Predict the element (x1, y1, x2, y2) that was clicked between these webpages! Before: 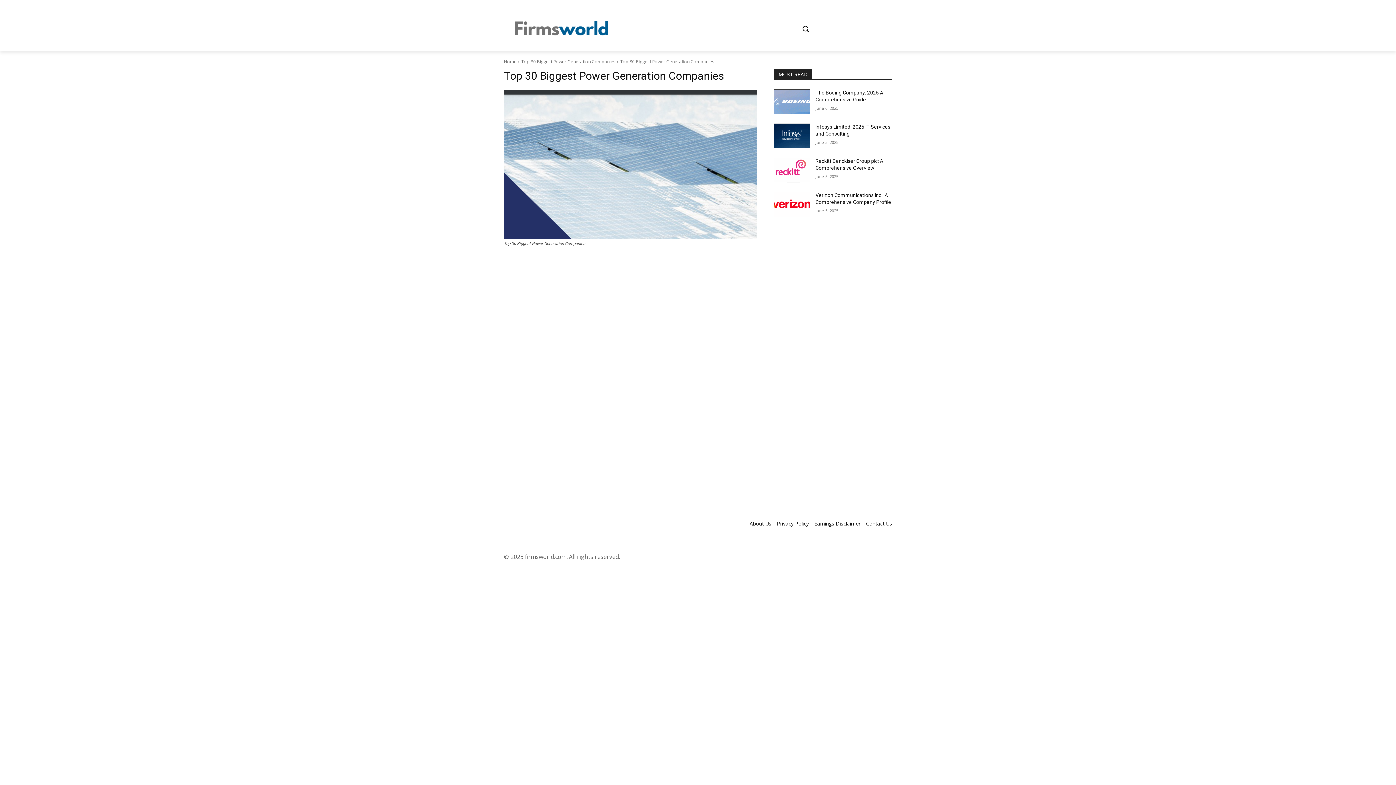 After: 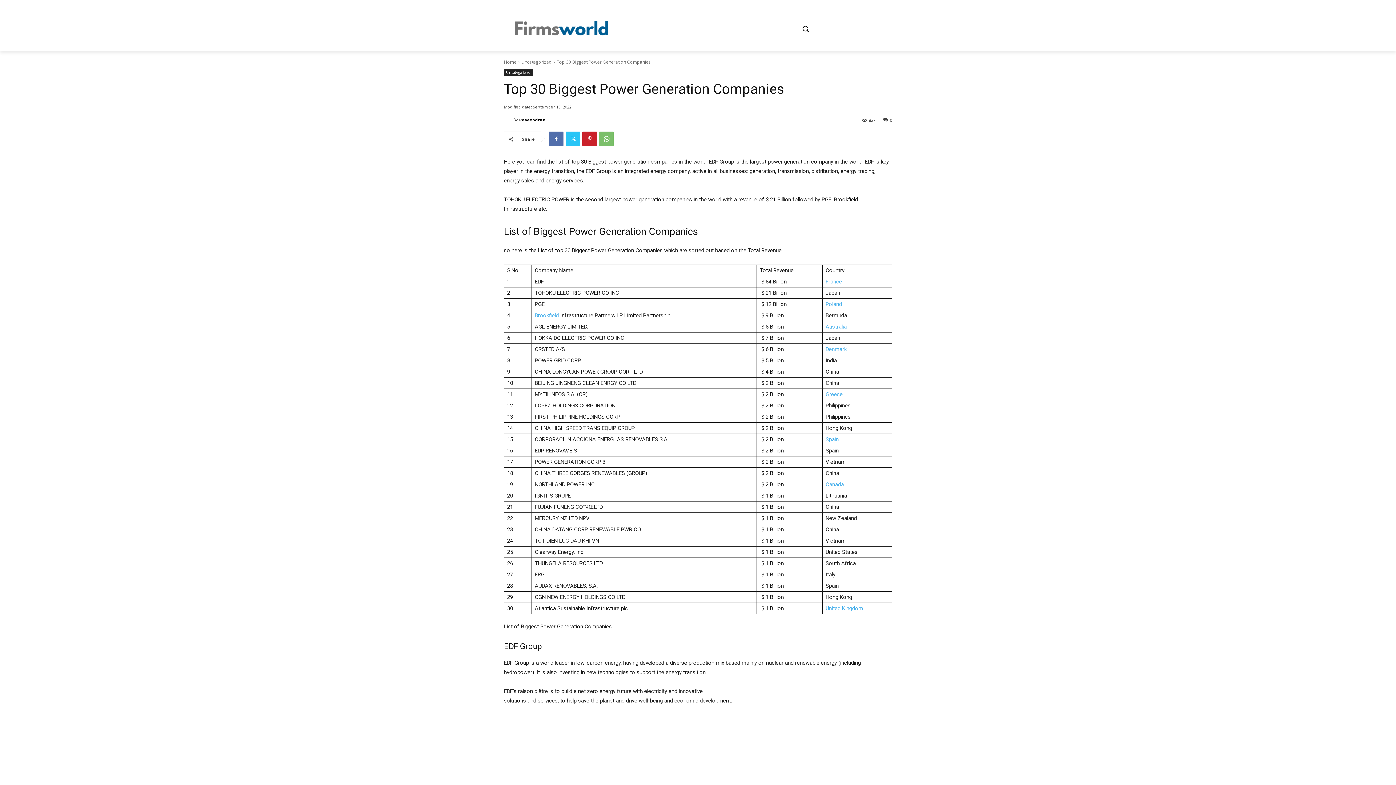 Action: label: Top 30 Biggest Power Generation Companies bbox: (521, 58, 615, 64)